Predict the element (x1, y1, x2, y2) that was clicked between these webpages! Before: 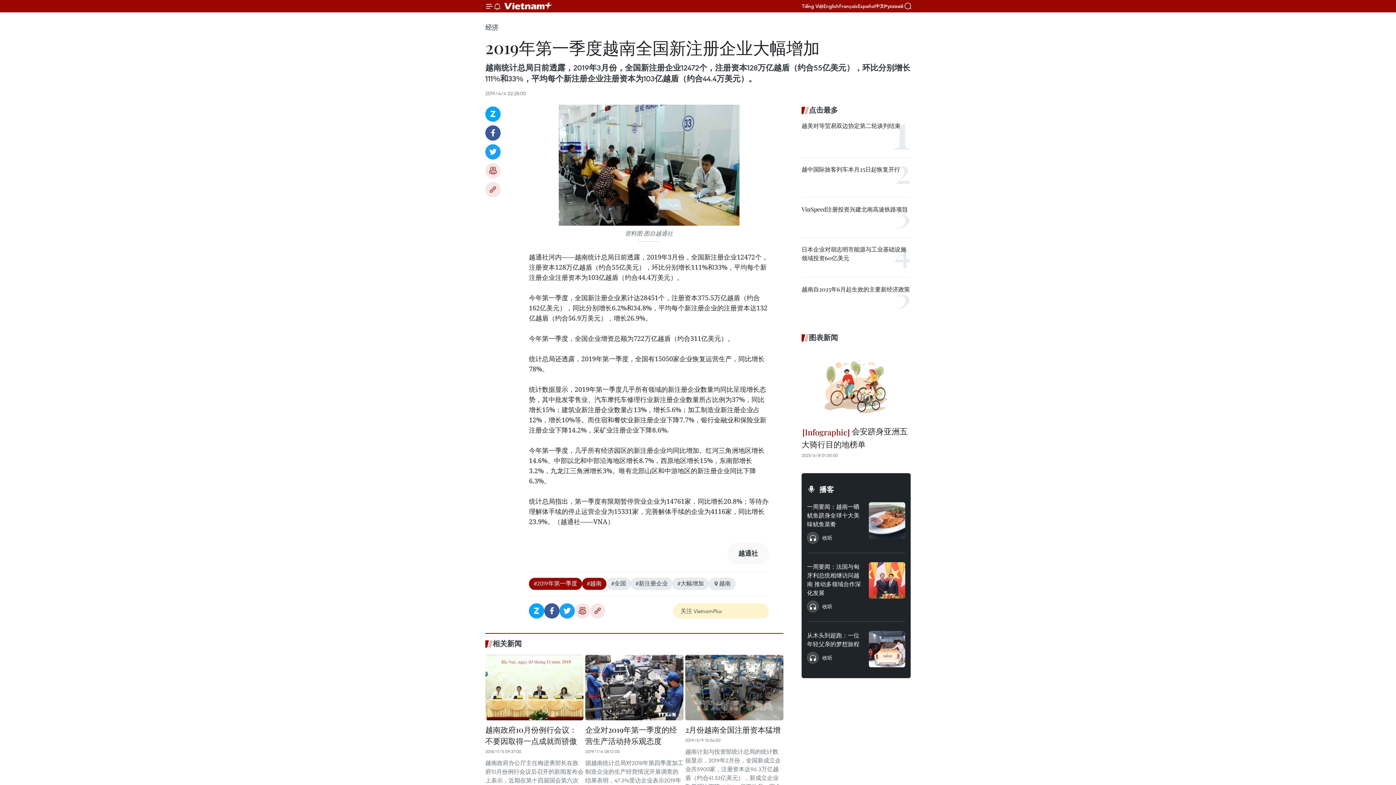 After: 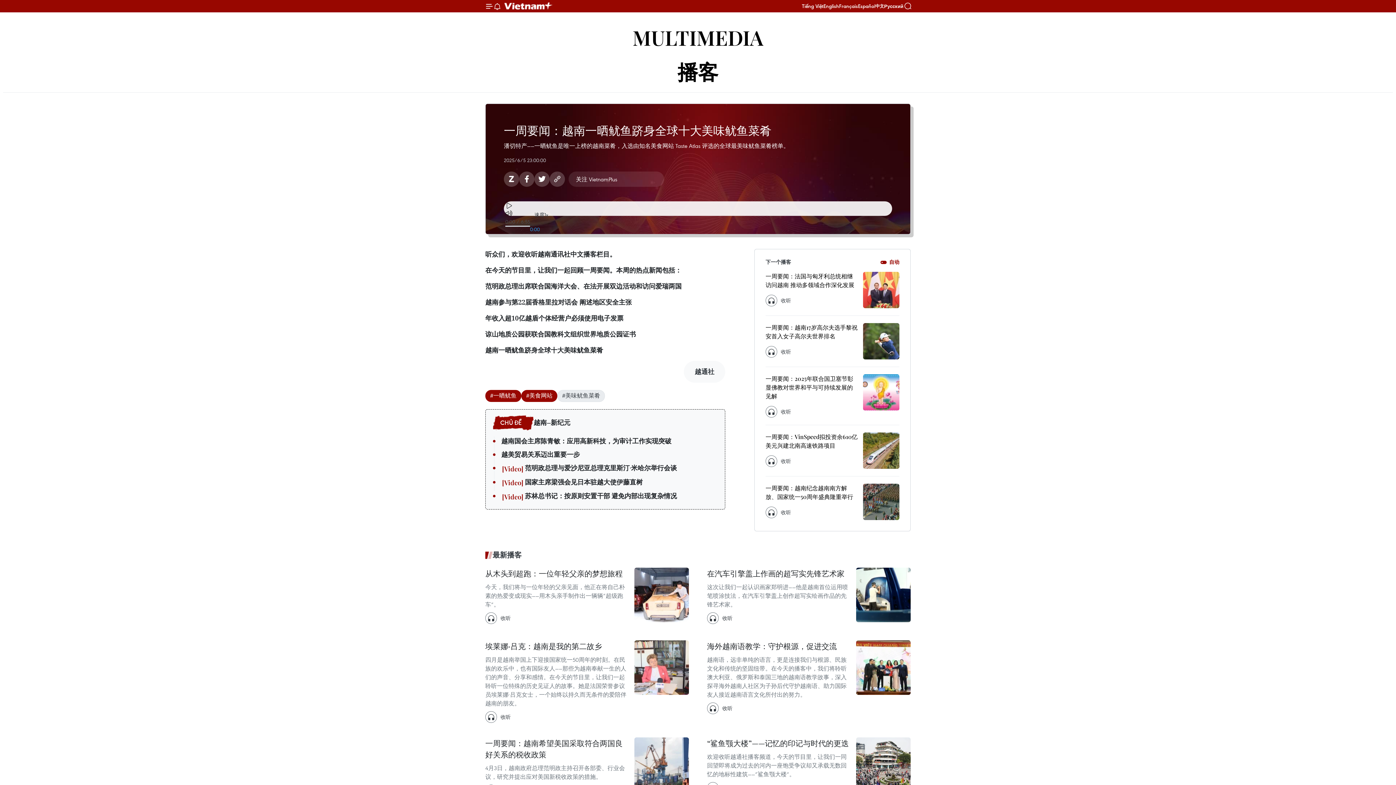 Action: bbox: (869, 502, 905, 538)